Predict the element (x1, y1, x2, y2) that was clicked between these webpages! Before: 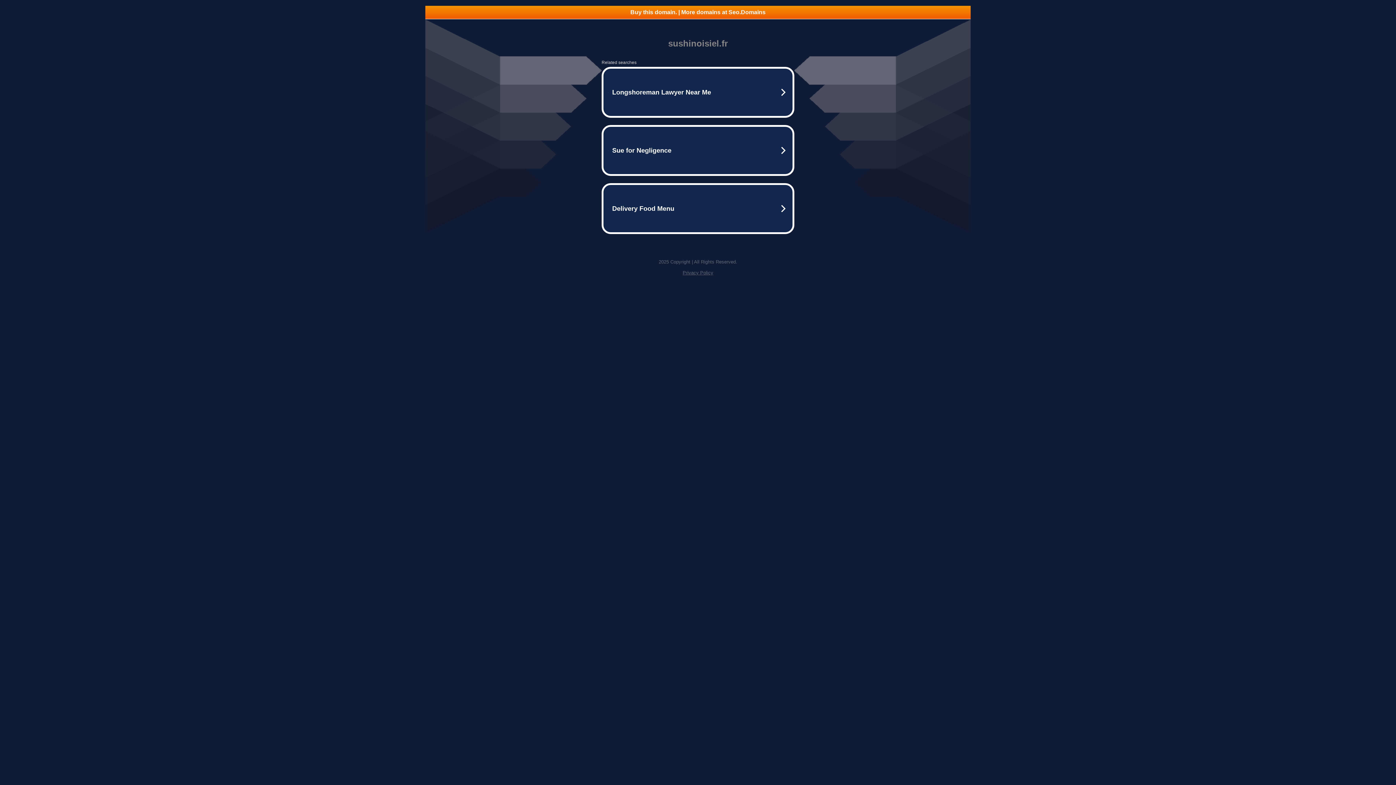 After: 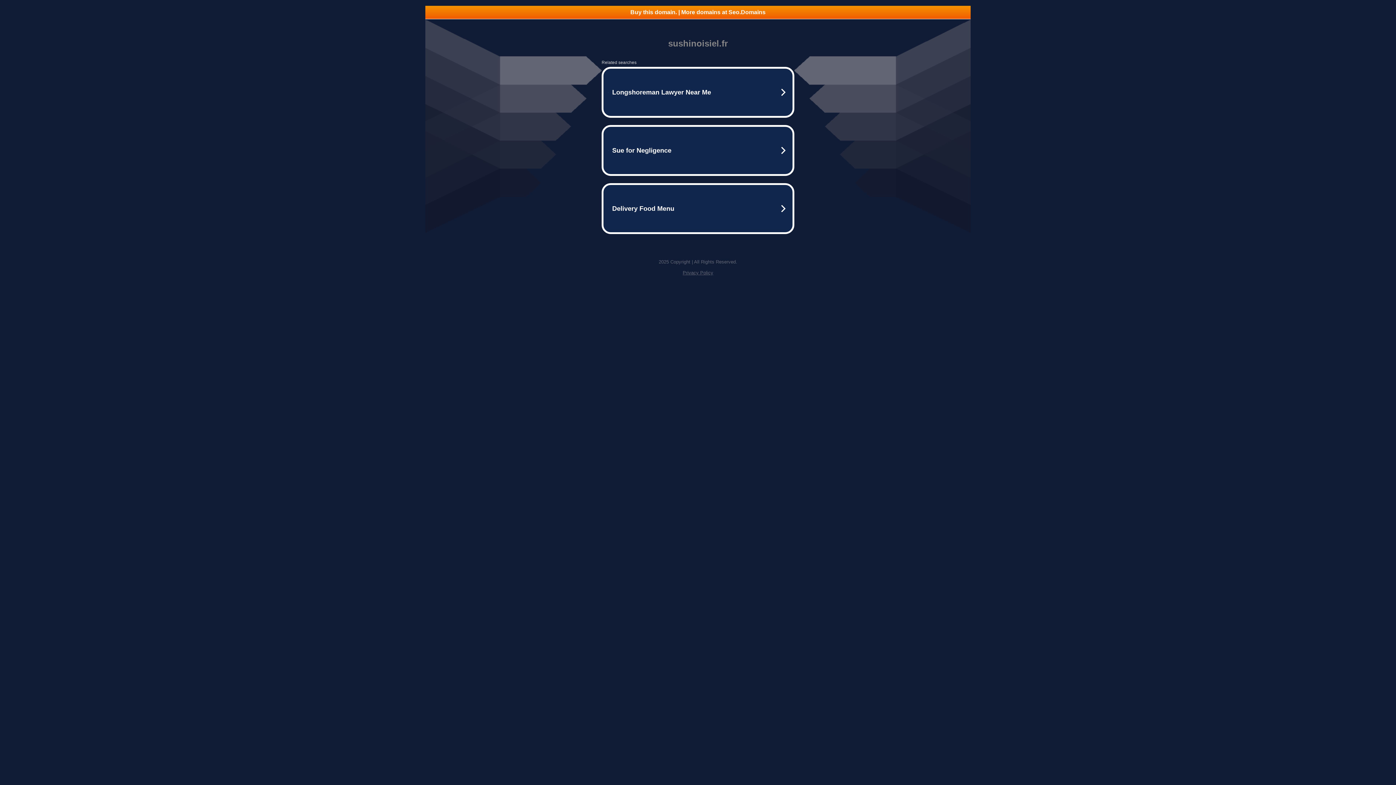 Action: bbox: (682, 270, 713, 275) label: Privacy Policy